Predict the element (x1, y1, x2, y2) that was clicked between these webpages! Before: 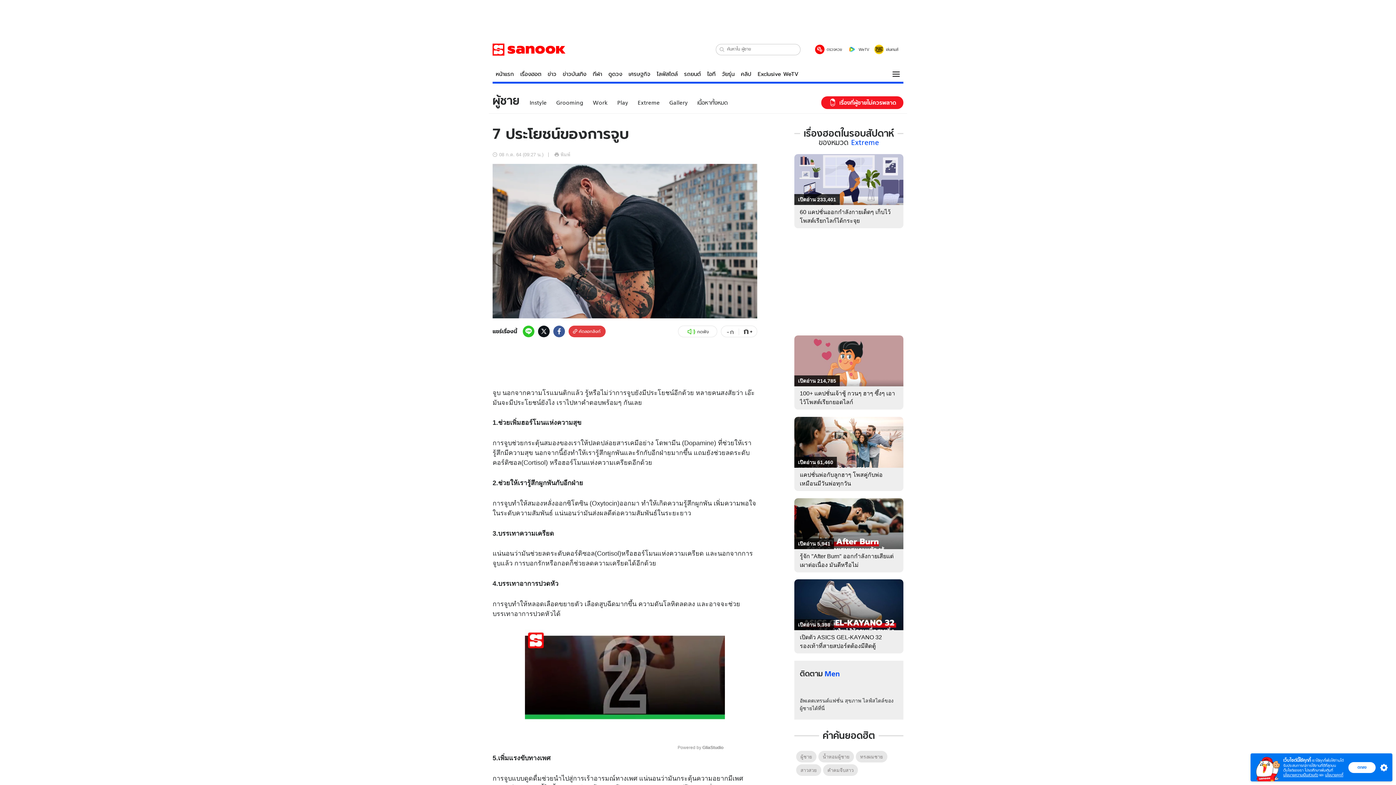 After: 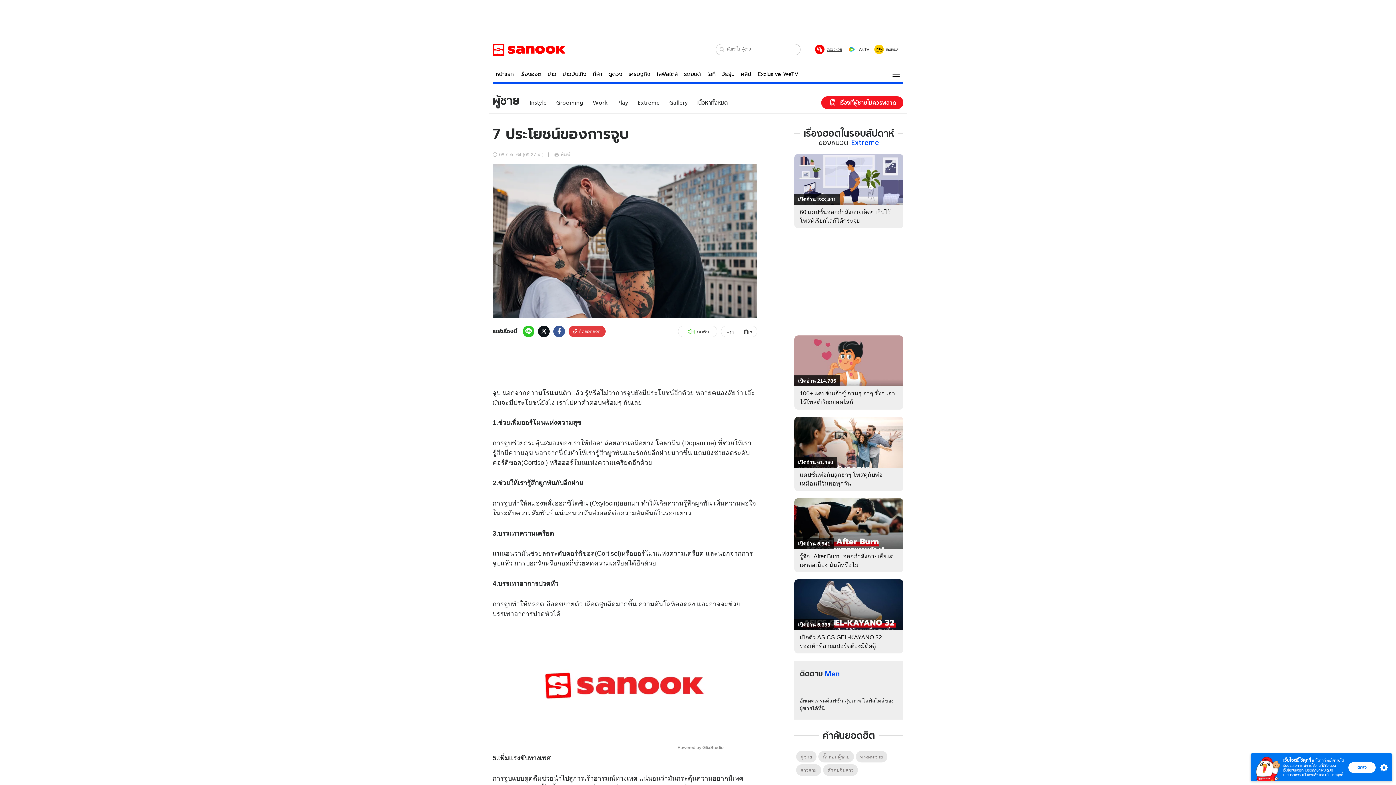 Action: bbox: (815, 44, 842, 54) label: ตรวจหวย